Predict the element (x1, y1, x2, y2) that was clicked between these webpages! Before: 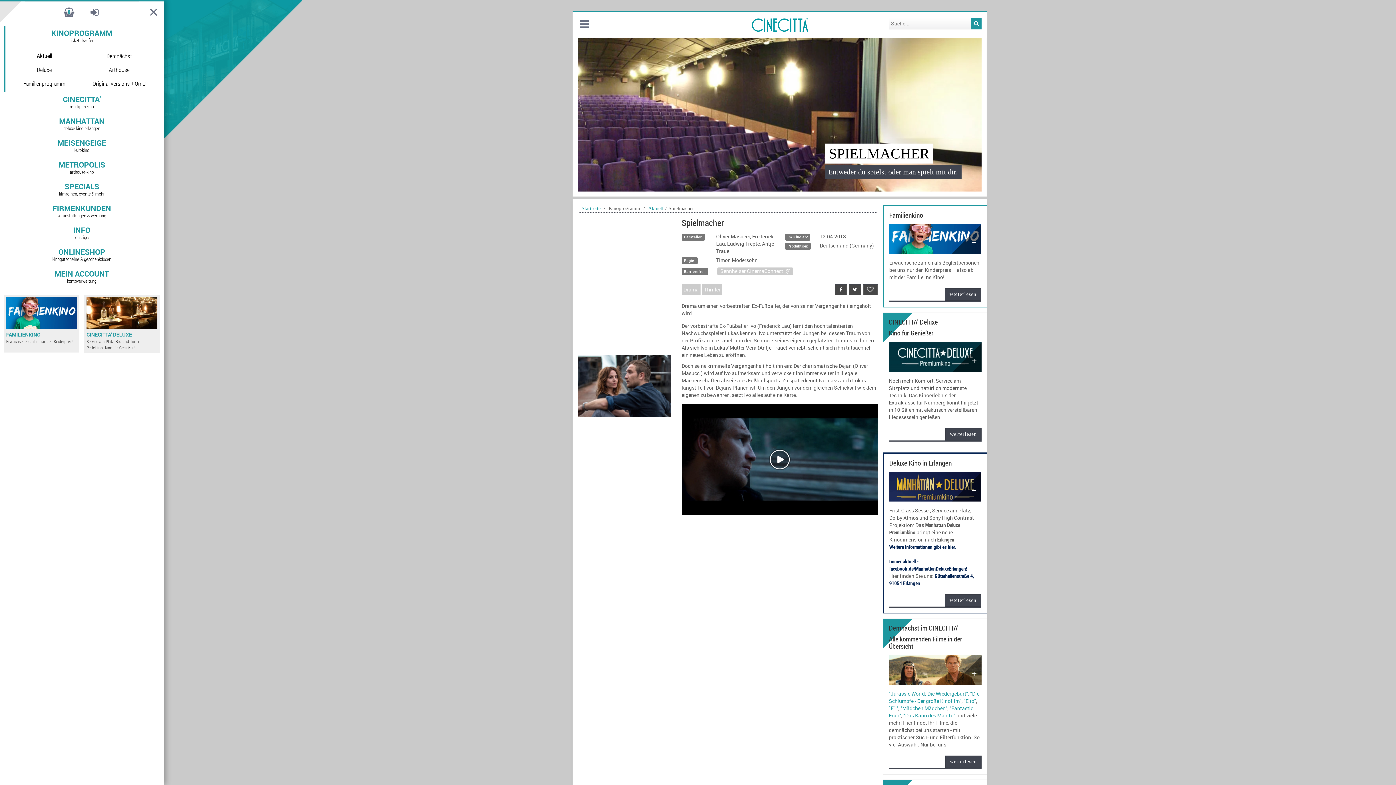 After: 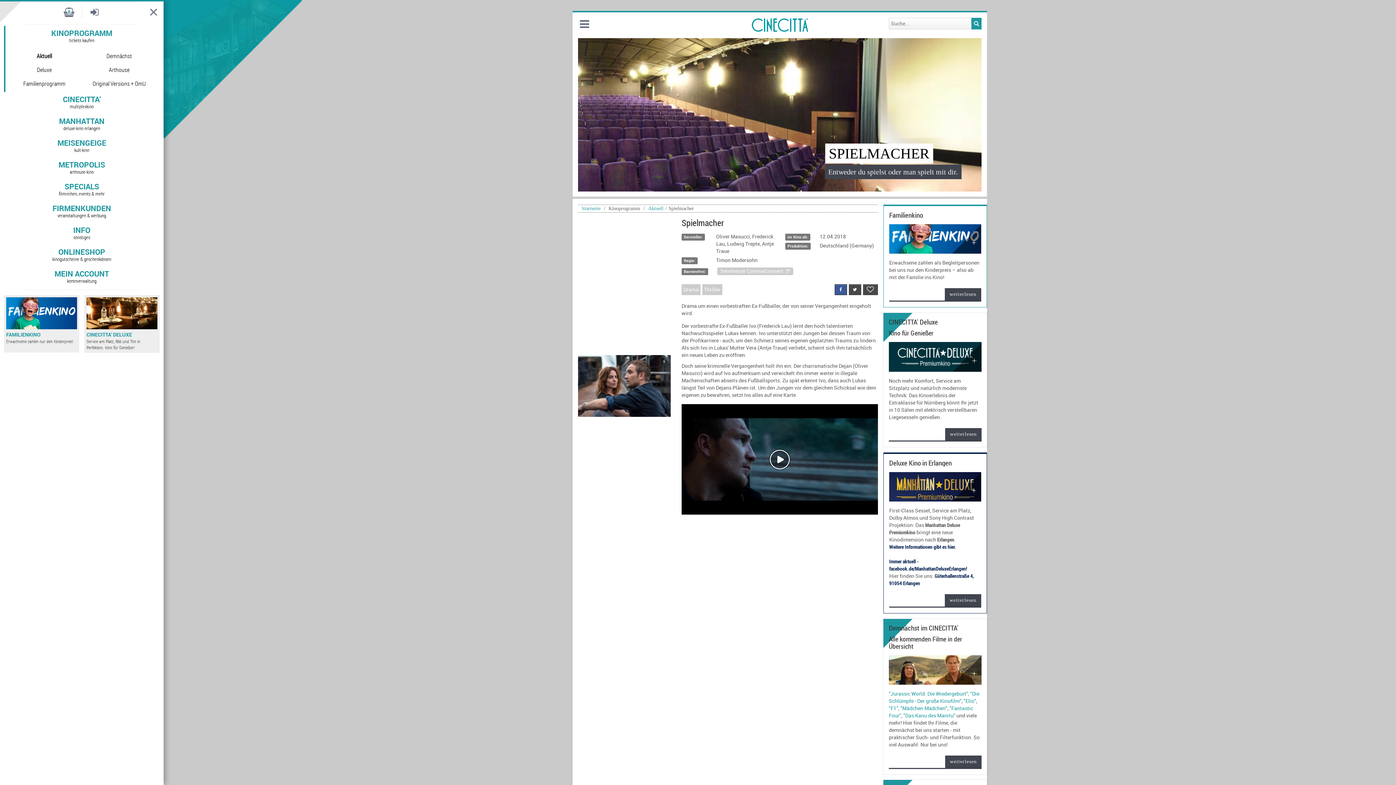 Action: bbox: (834, 284, 847, 295)